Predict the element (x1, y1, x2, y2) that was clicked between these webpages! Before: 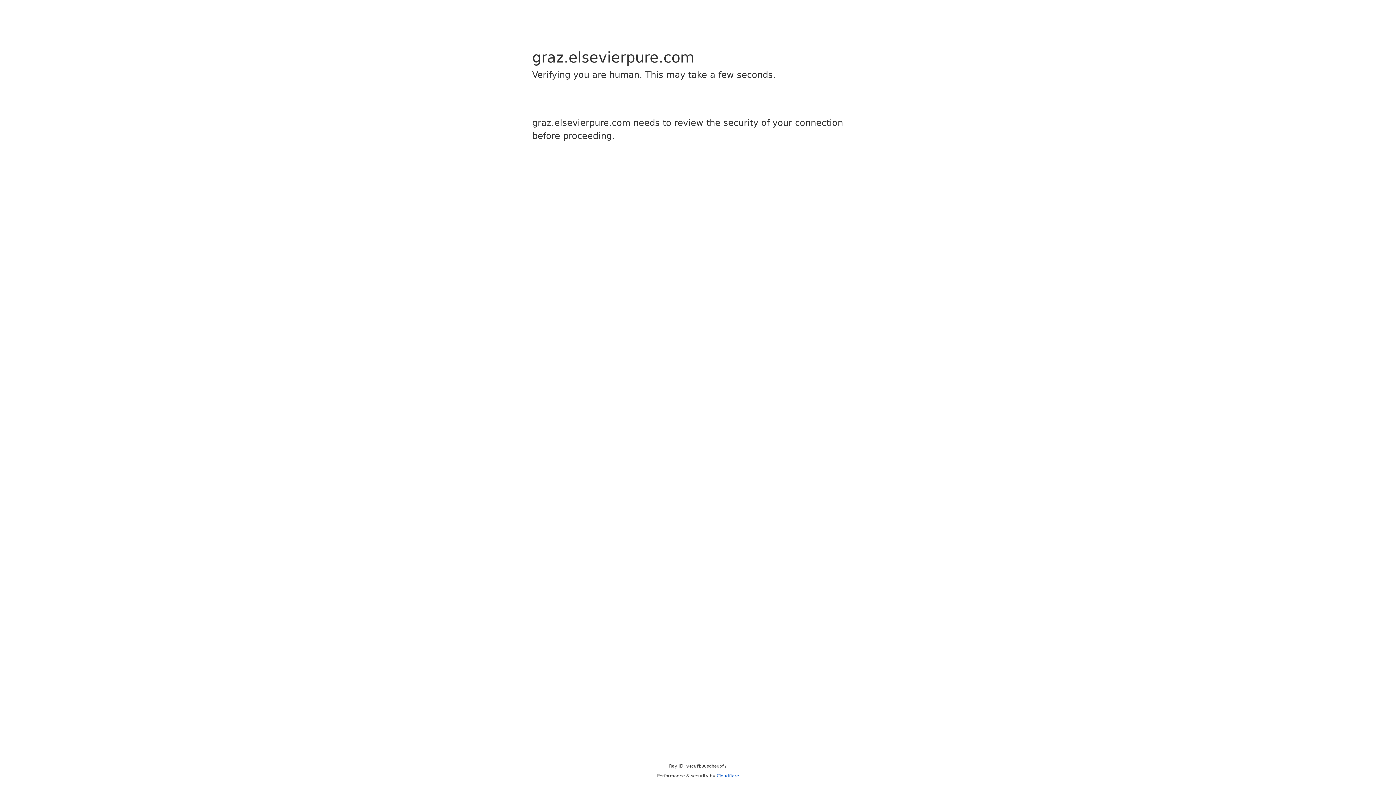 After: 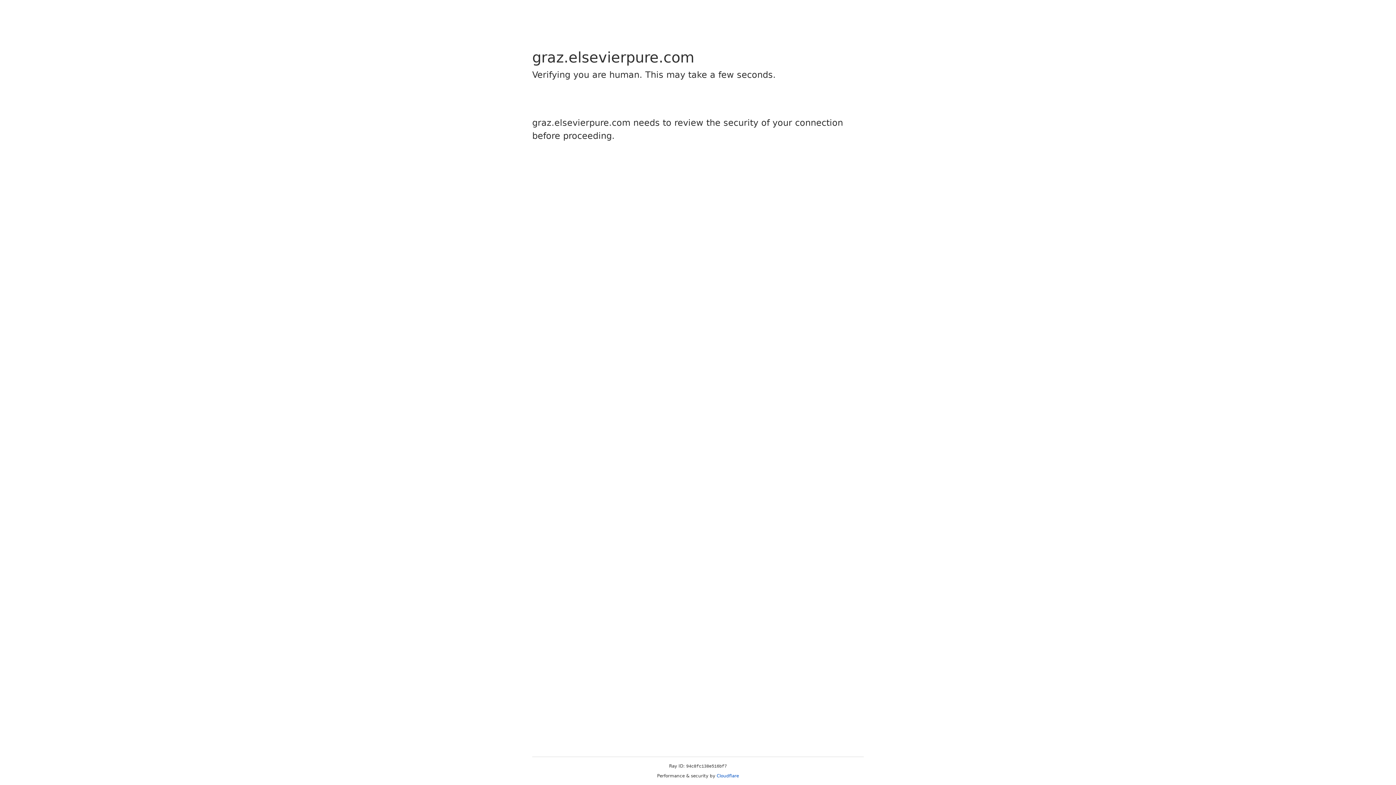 Action: label: Cloudflare bbox: (716, 773, 739, 778)